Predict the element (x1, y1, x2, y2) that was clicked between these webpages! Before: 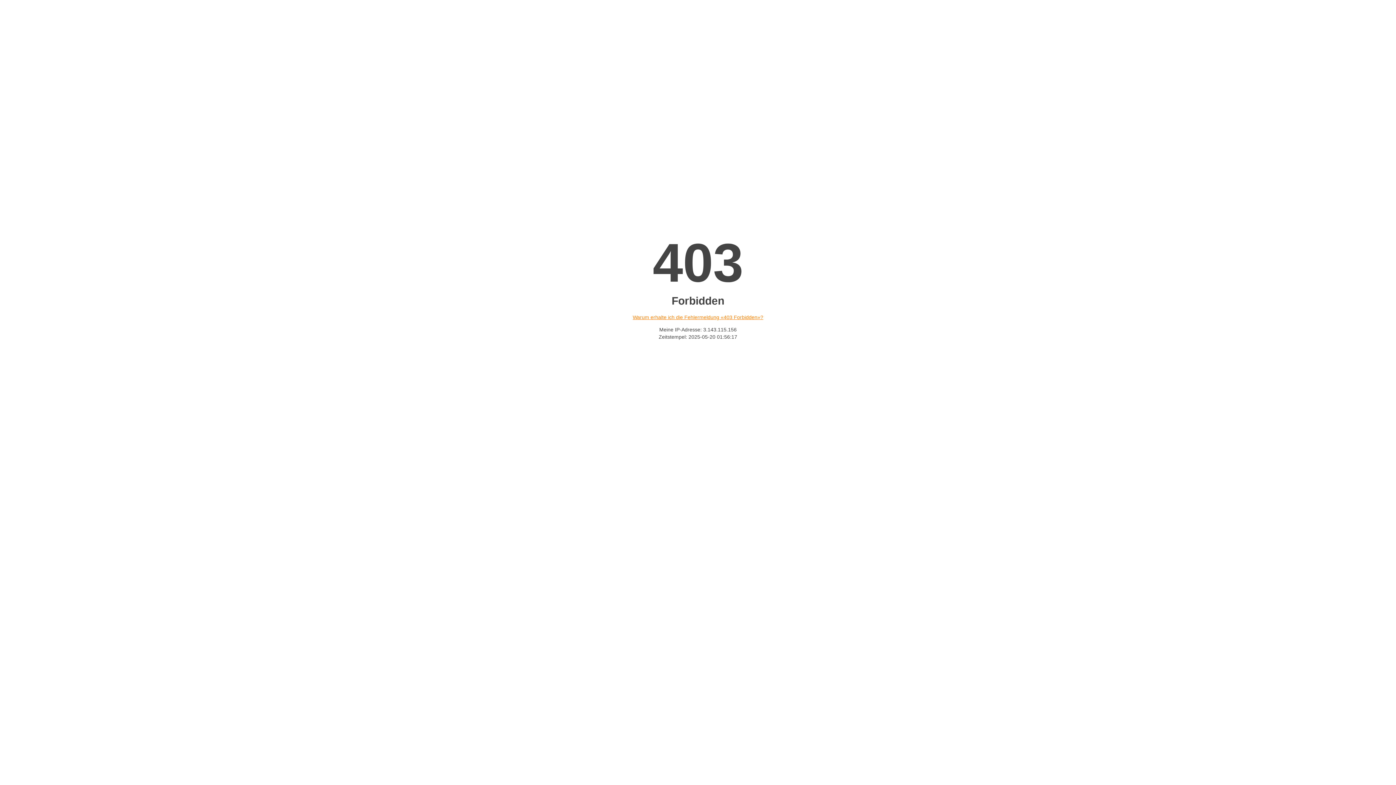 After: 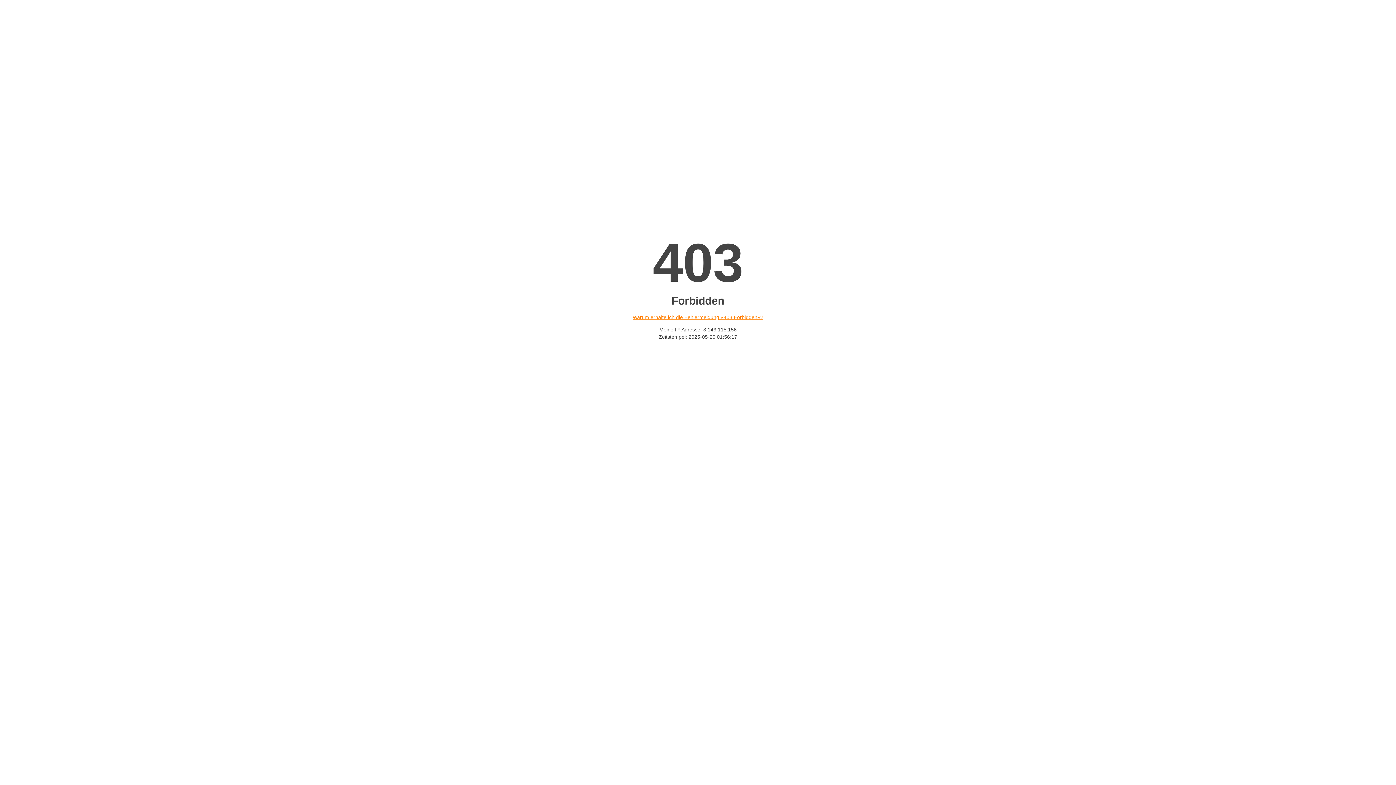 Action: label: Warum erhalte ich die Fehlermeldung «403 Forbidden»? bbox: (632, 314, 763, 320)